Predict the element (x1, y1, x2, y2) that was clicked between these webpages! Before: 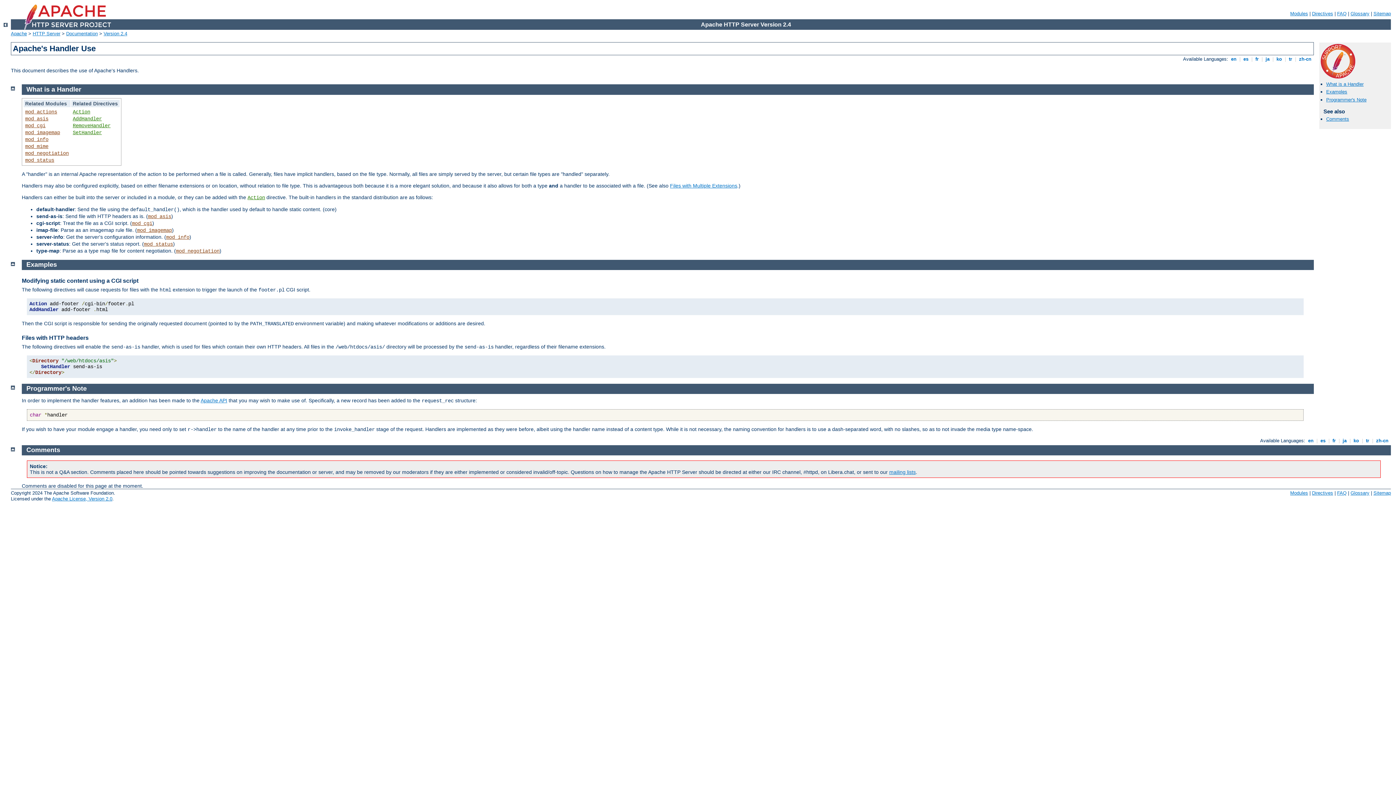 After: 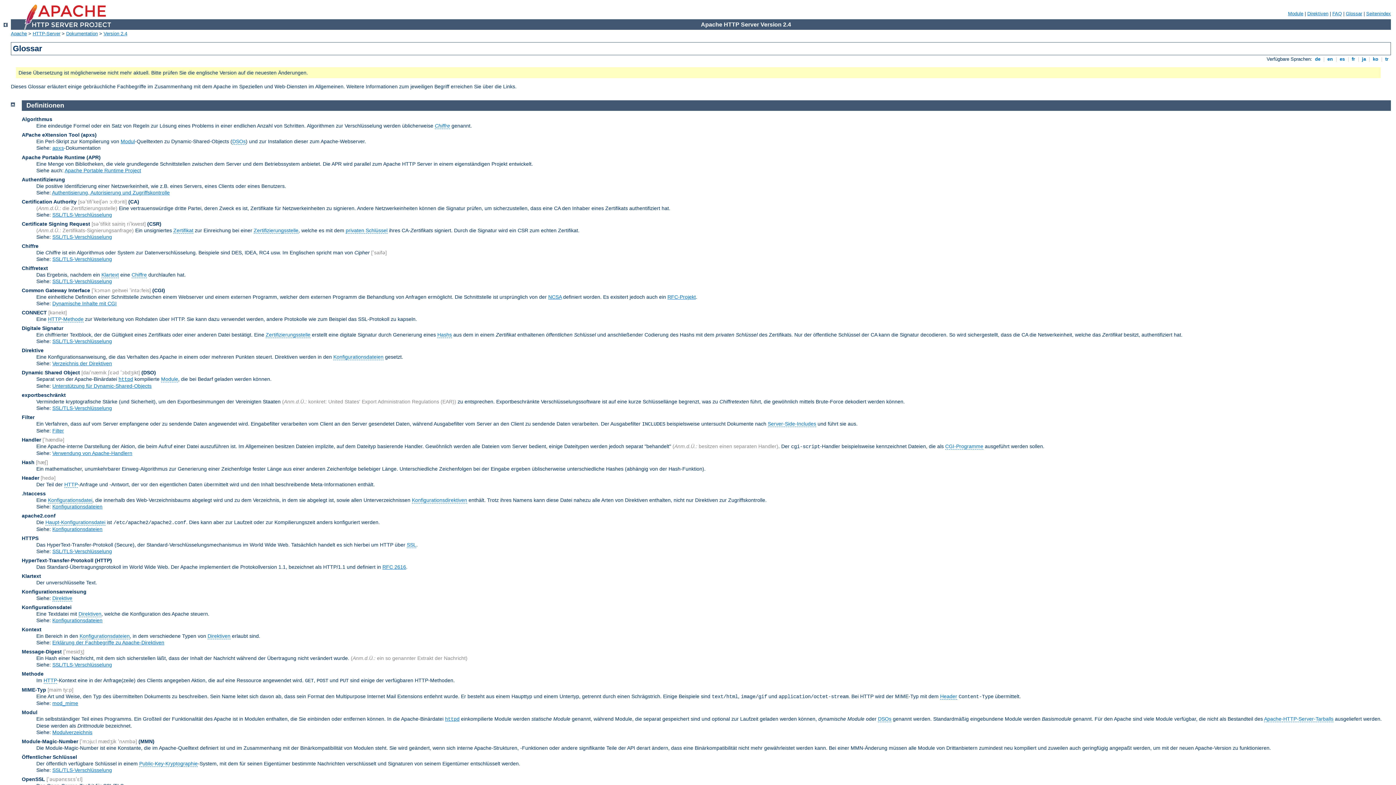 Action: bbox: (1350, 10, 1369, 16) label: Glossary